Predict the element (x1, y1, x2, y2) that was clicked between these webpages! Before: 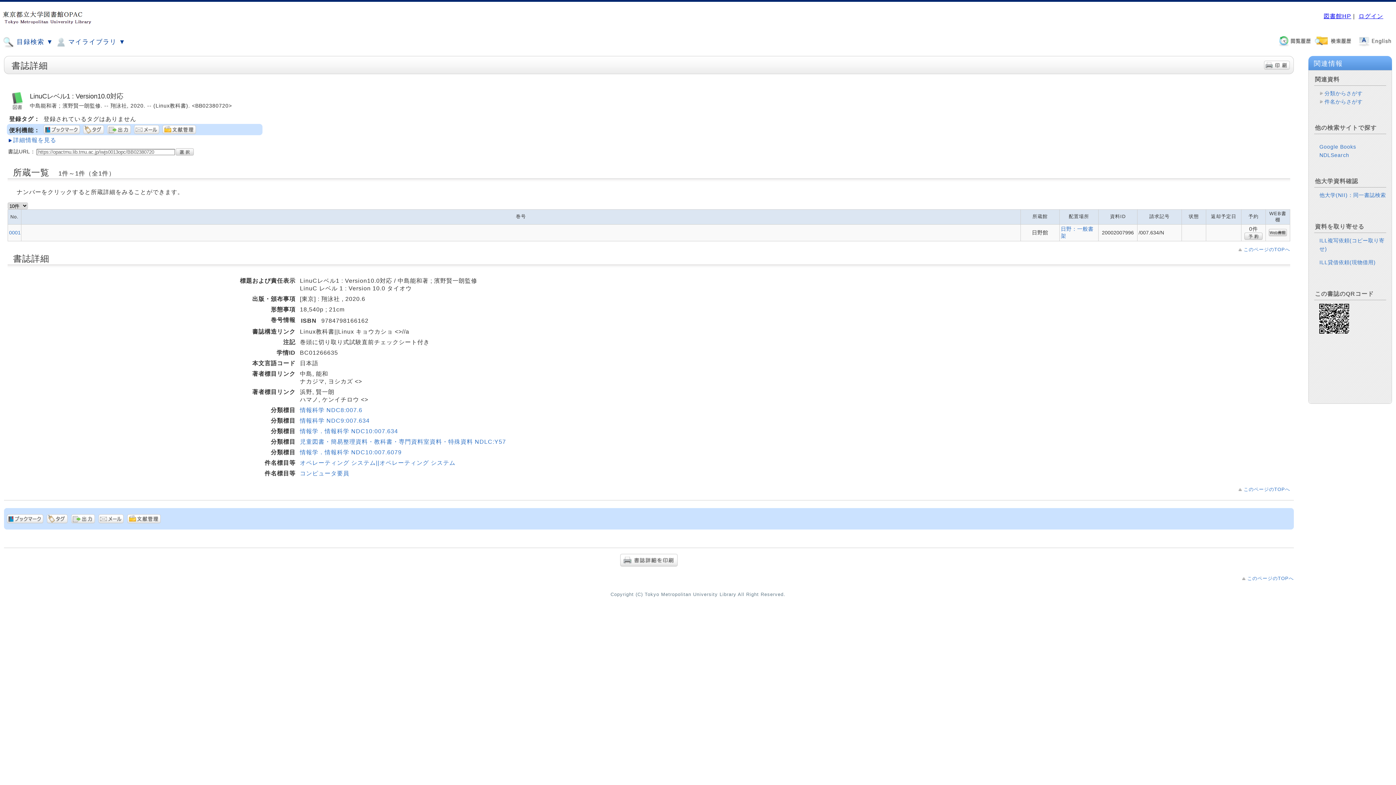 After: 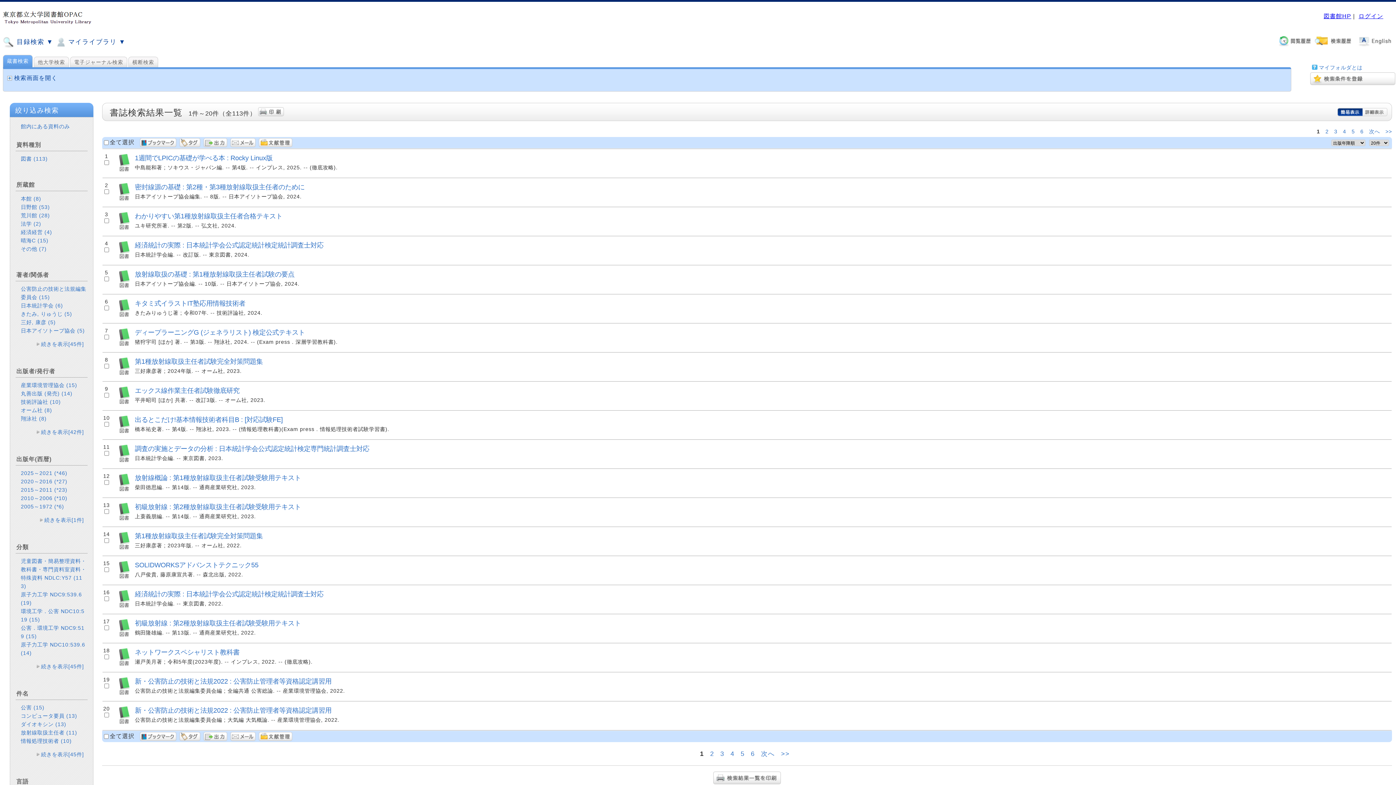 Action: label: 児童図書・簡易整理資料・教科書・専門資料室資料・特殊資料 NDLC:Y57 bbox: (300, 438, 506, 445)